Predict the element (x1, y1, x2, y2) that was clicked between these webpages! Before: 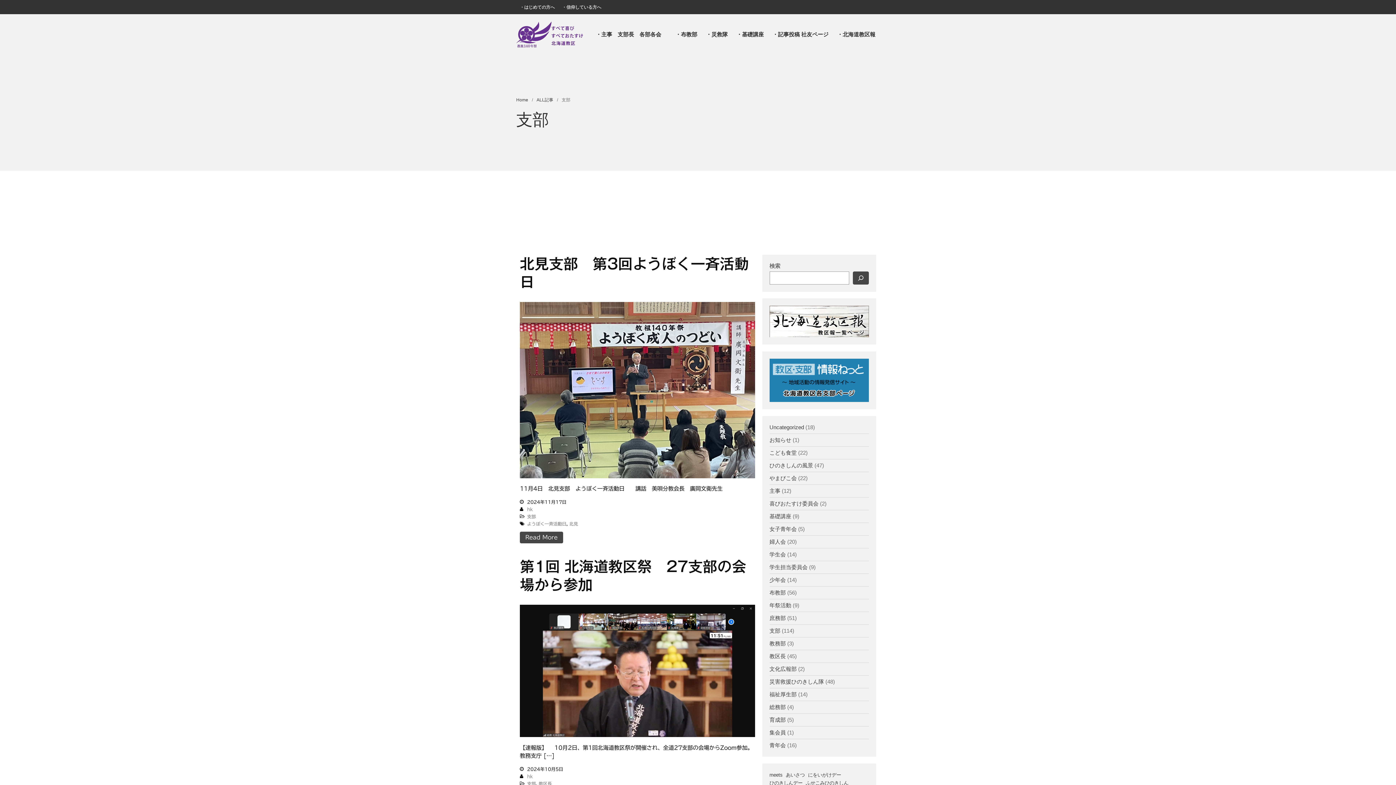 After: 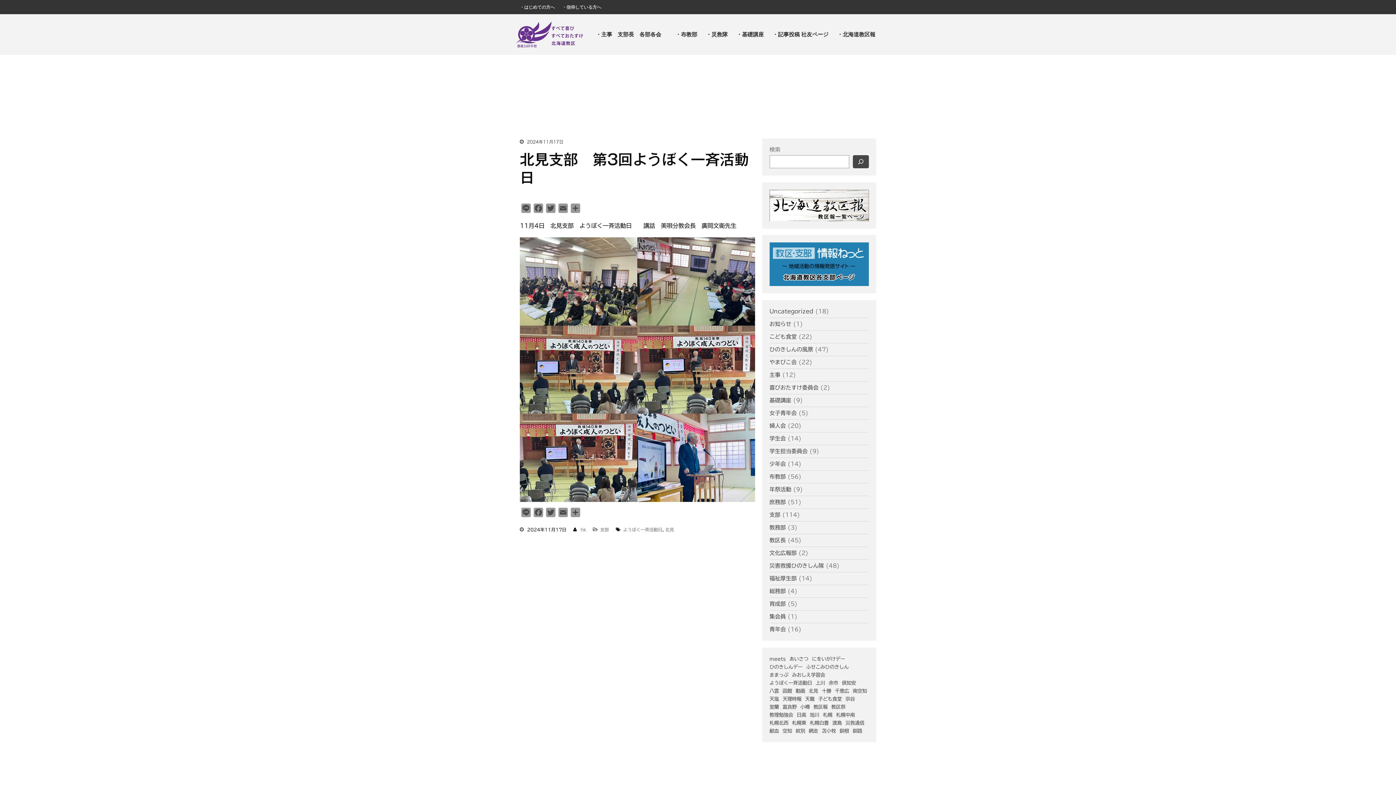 Action: bbox: (520, 473, 755, 479)